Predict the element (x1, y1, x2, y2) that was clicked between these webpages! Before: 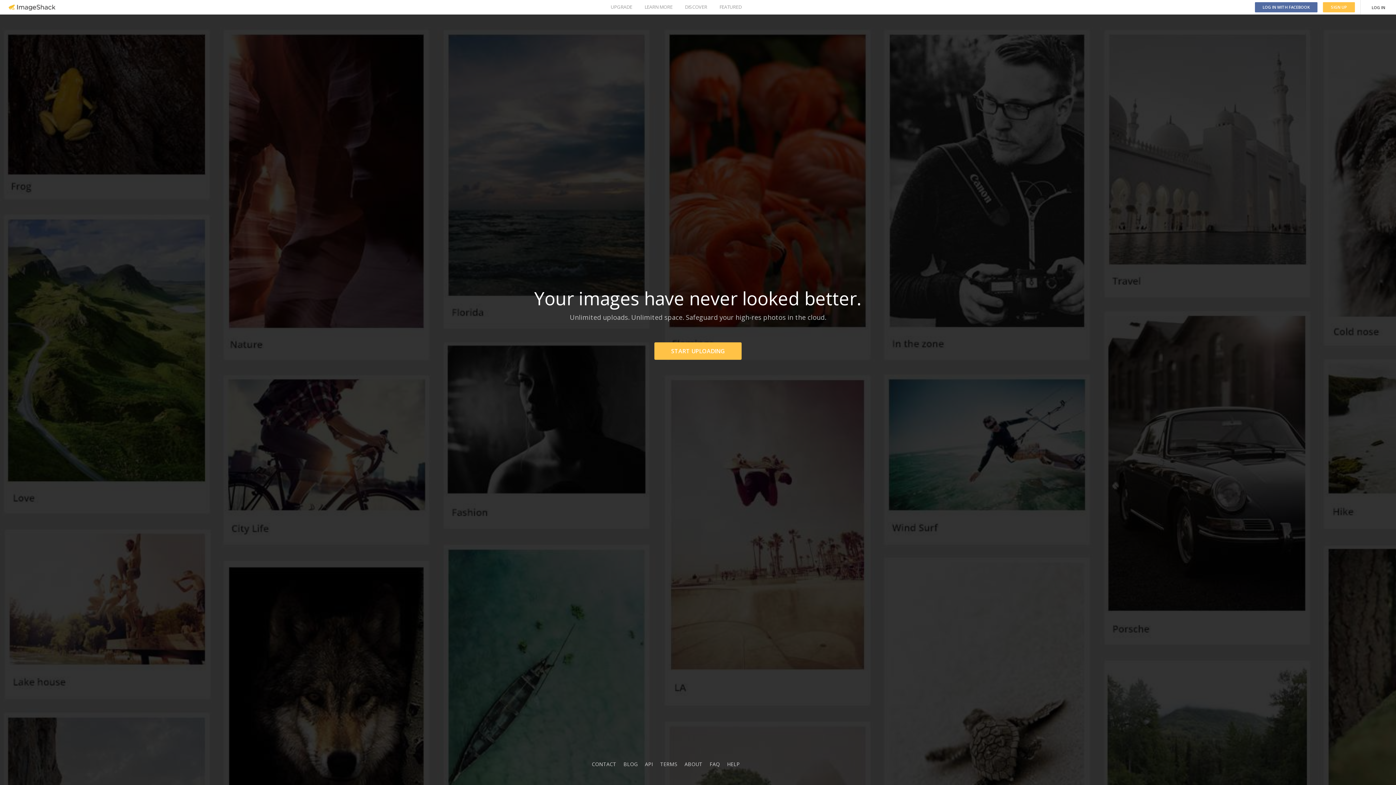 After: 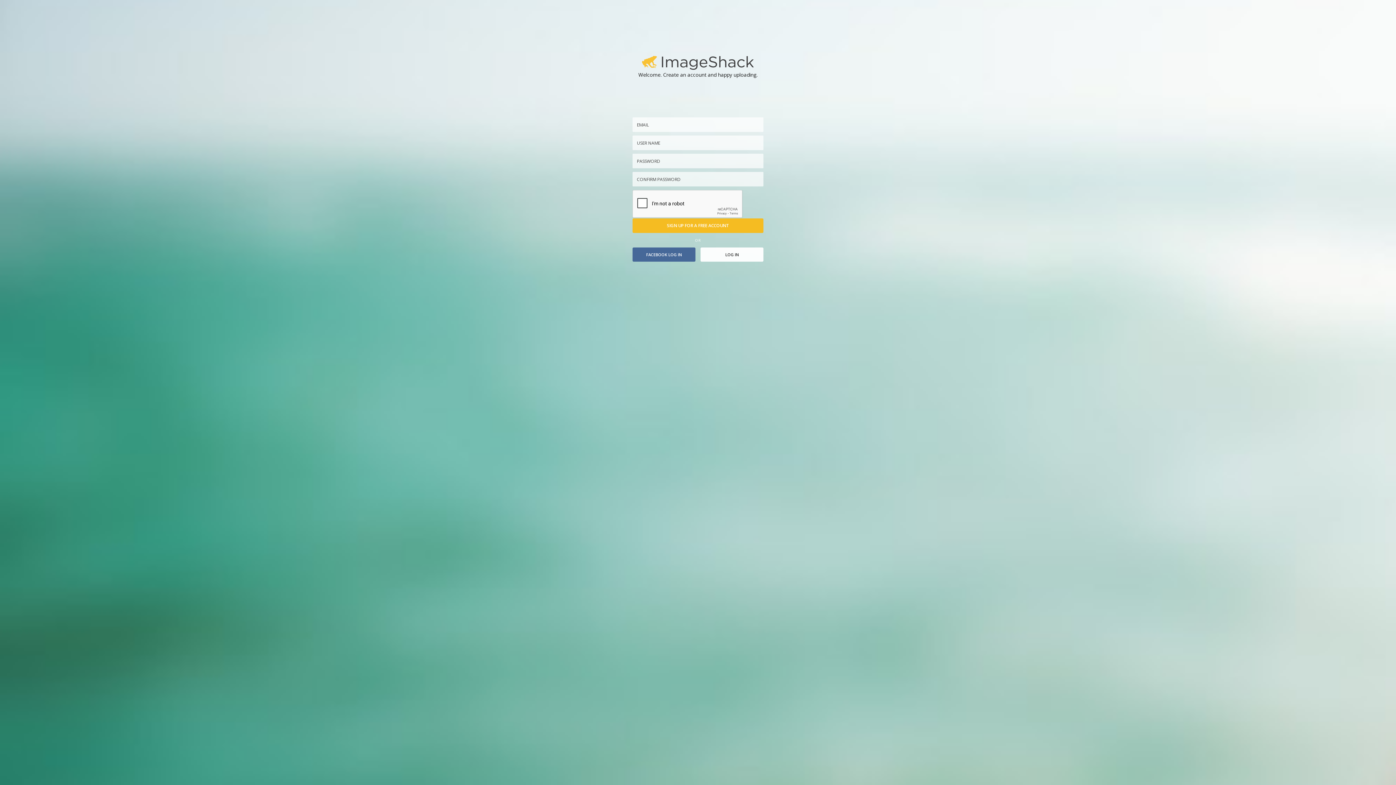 Action: label: START UPLOADING bbox: (654, 342, 741, 360)